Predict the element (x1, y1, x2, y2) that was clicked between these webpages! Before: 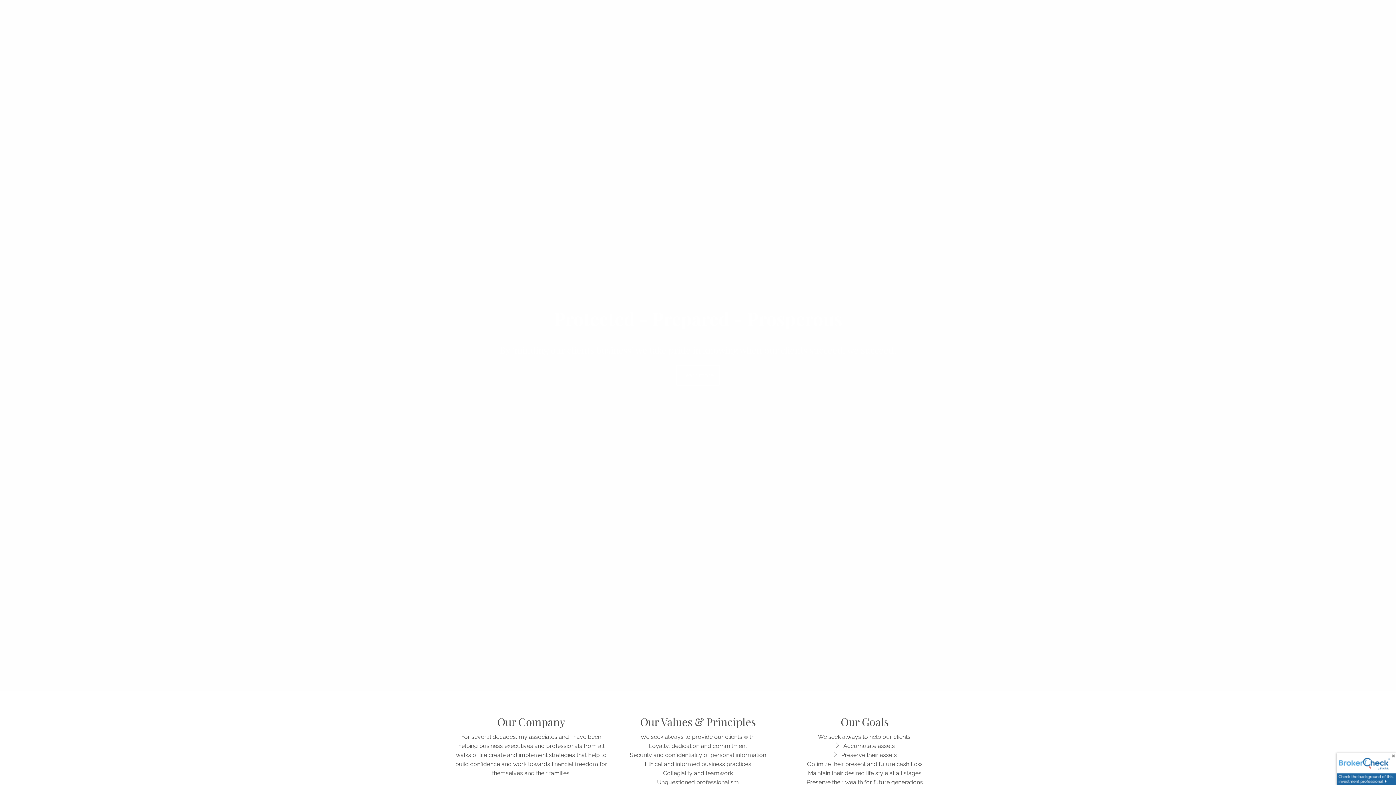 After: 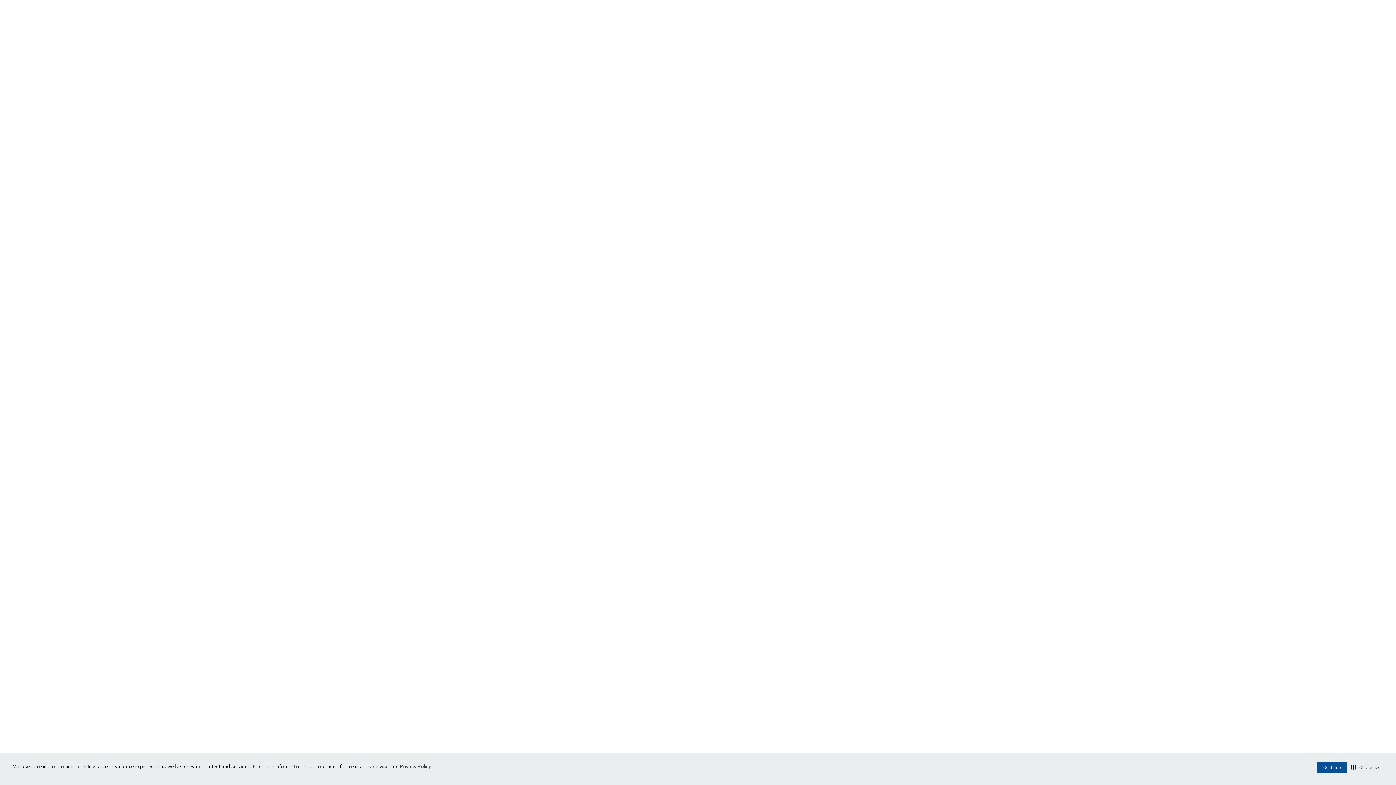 Action: bbox: (1337, 765, 1396, 772)